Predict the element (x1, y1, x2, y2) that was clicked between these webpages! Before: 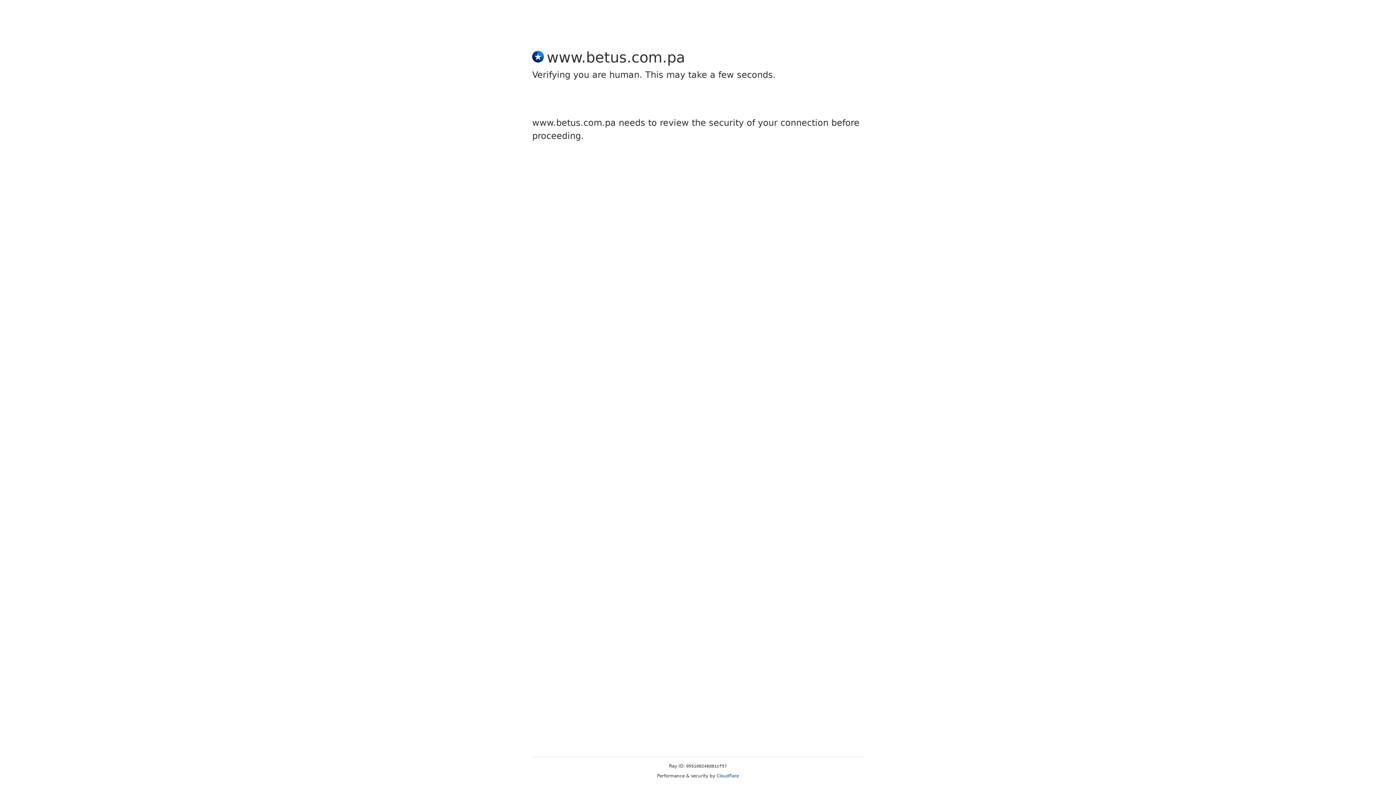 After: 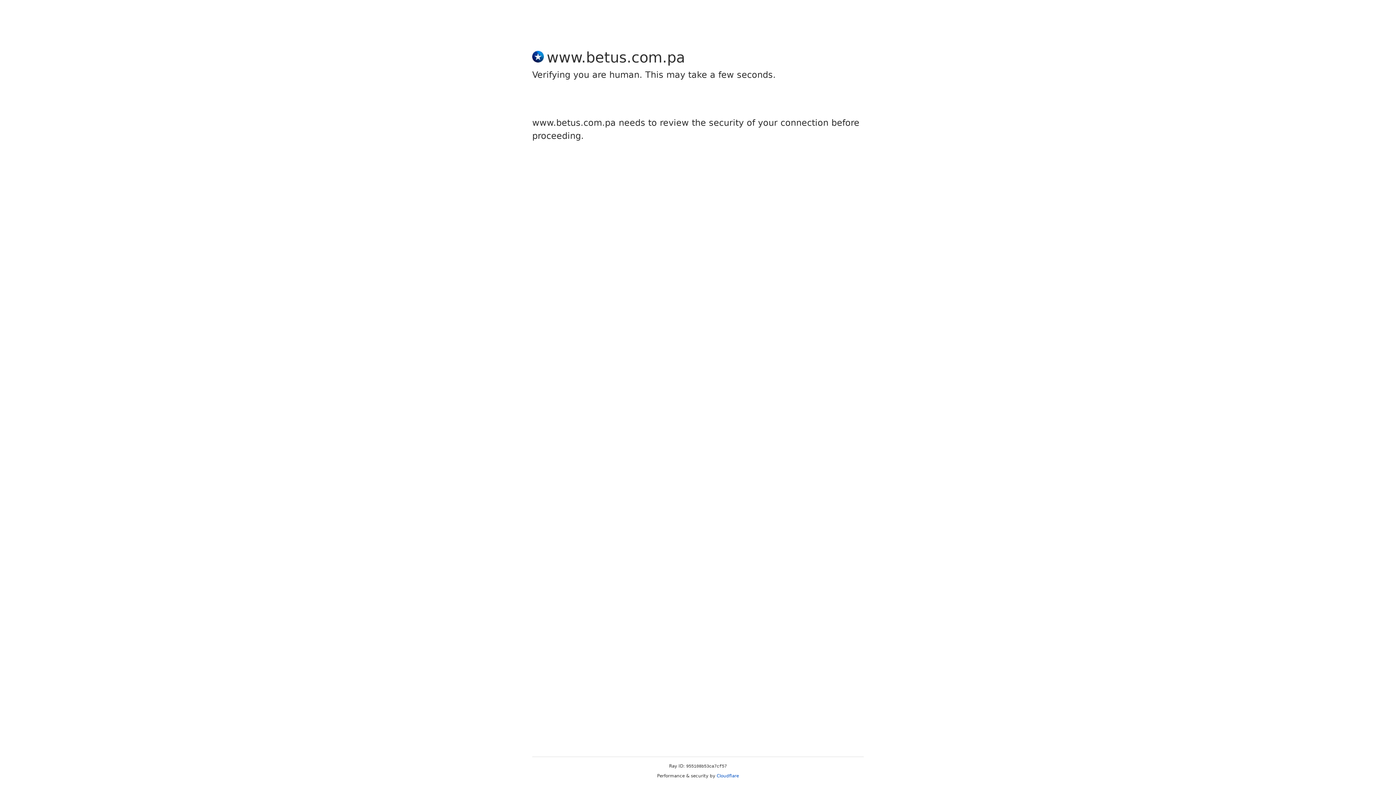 Action: label: Cloudflare bbox: (716, 773, 739, 778)